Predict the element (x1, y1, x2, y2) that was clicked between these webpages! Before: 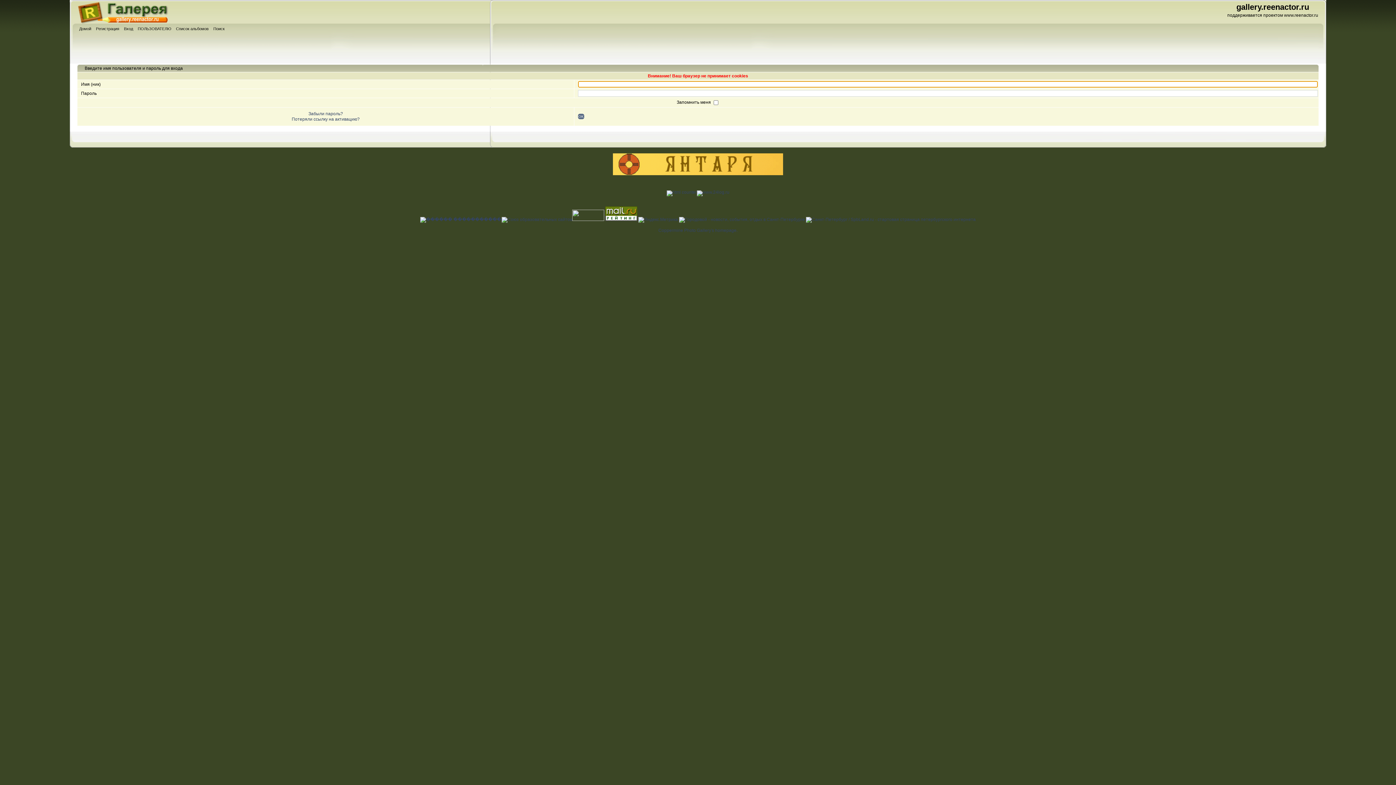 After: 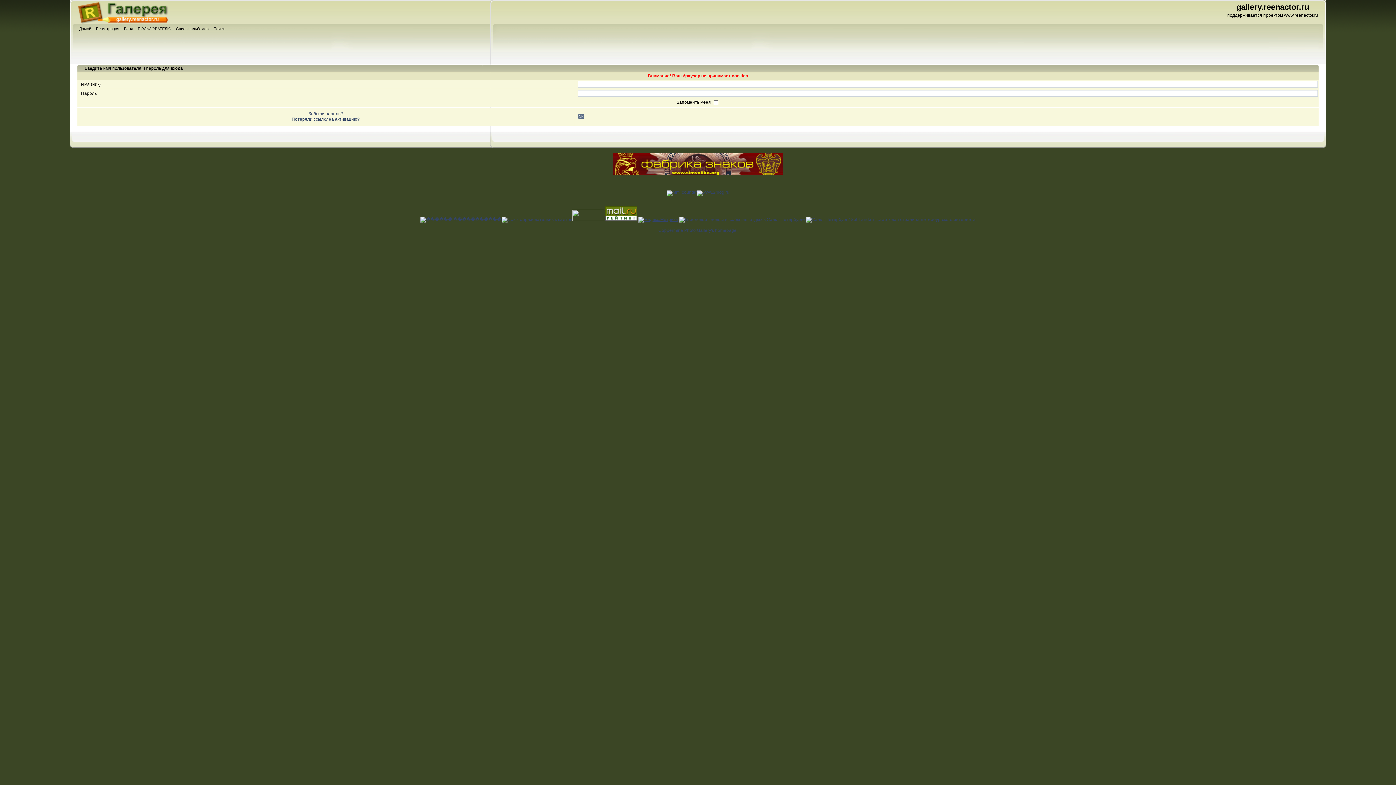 Action: bbox: (638, 217, 678, 222)